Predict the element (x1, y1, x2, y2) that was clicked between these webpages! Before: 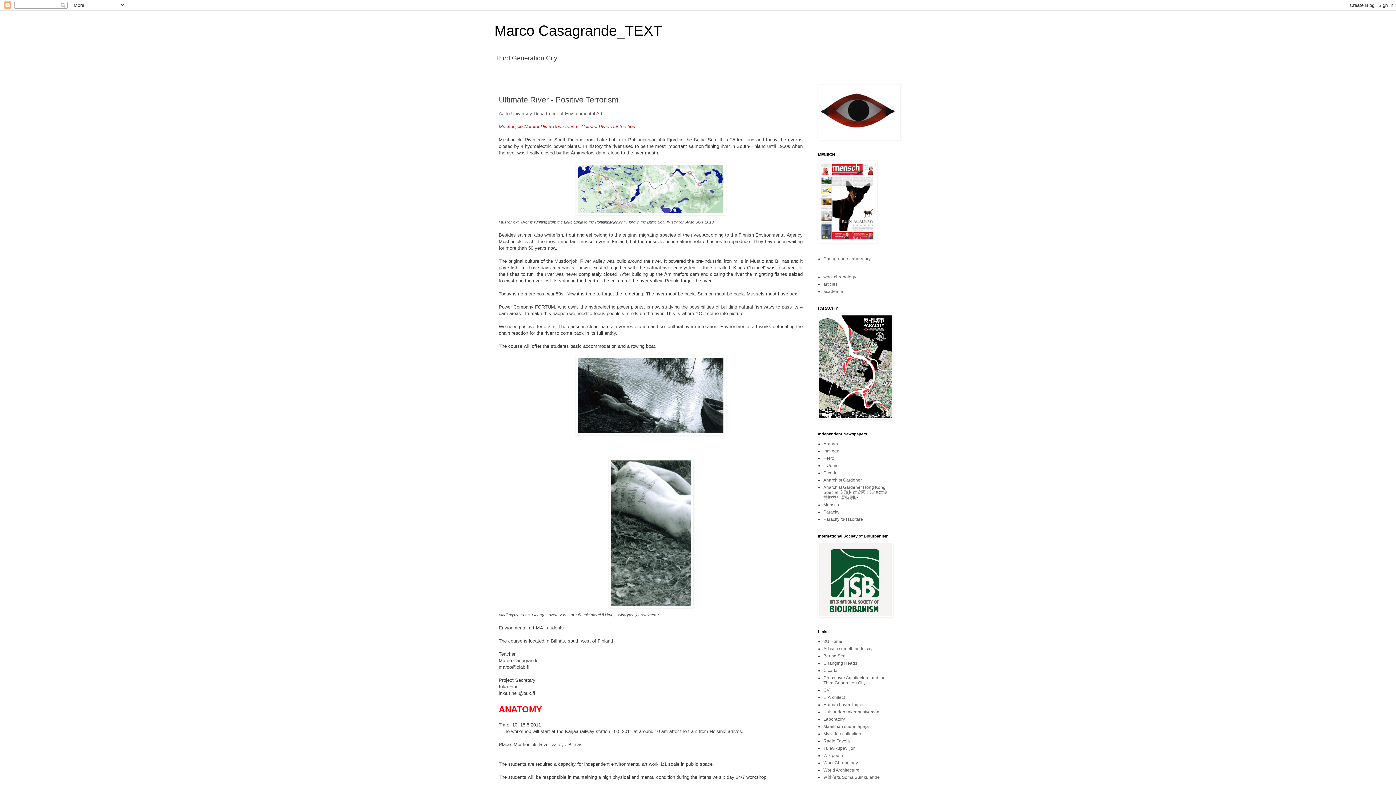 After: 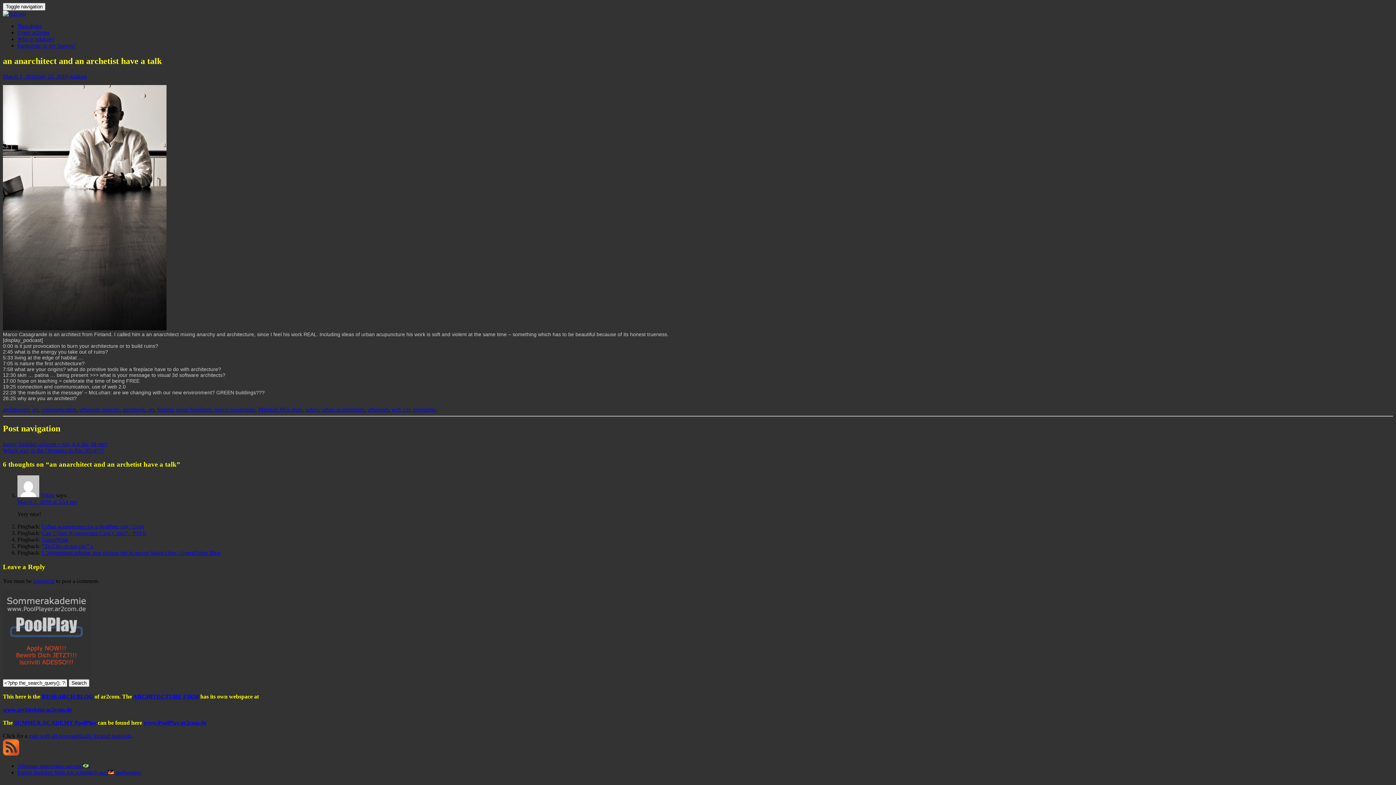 Action: bbox: (823, 738, 850, 744) label: Radio Favela